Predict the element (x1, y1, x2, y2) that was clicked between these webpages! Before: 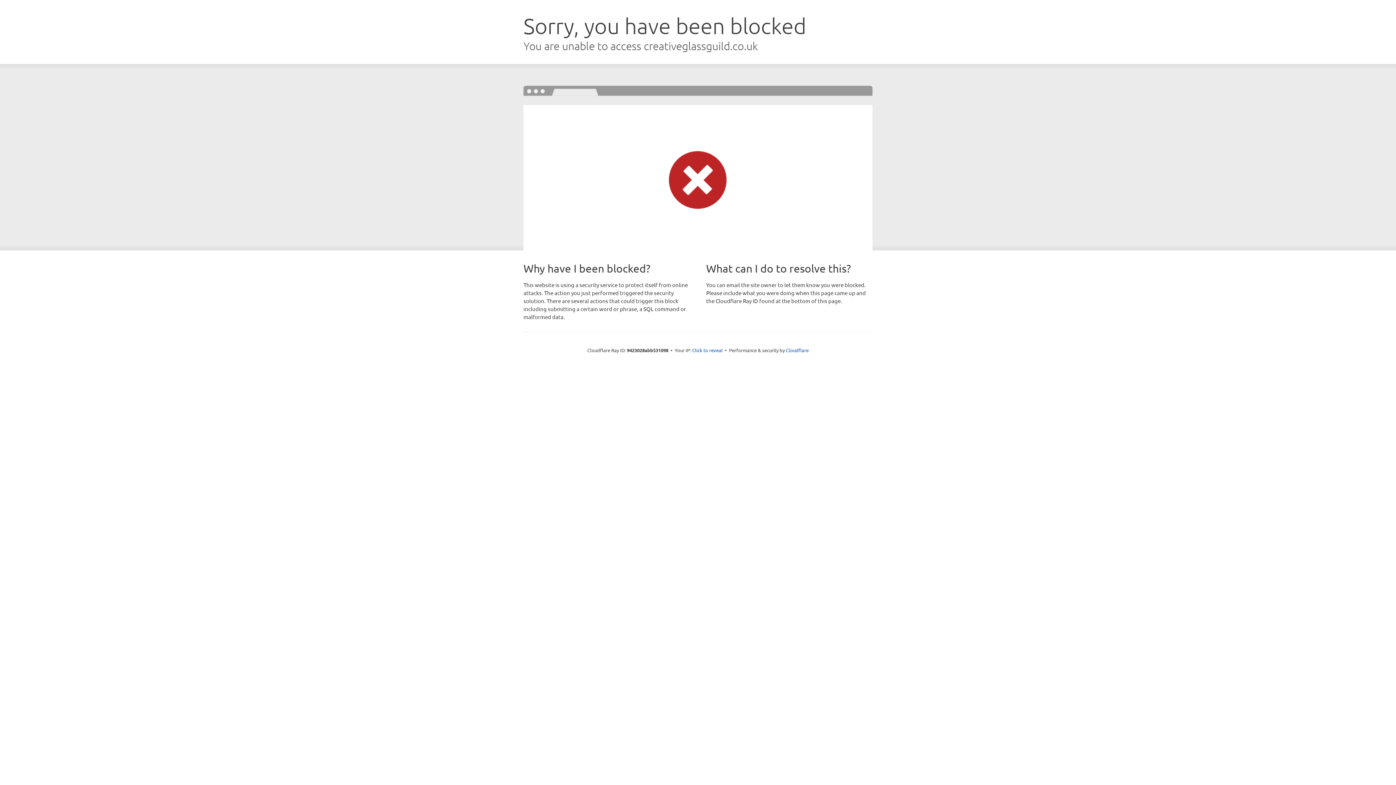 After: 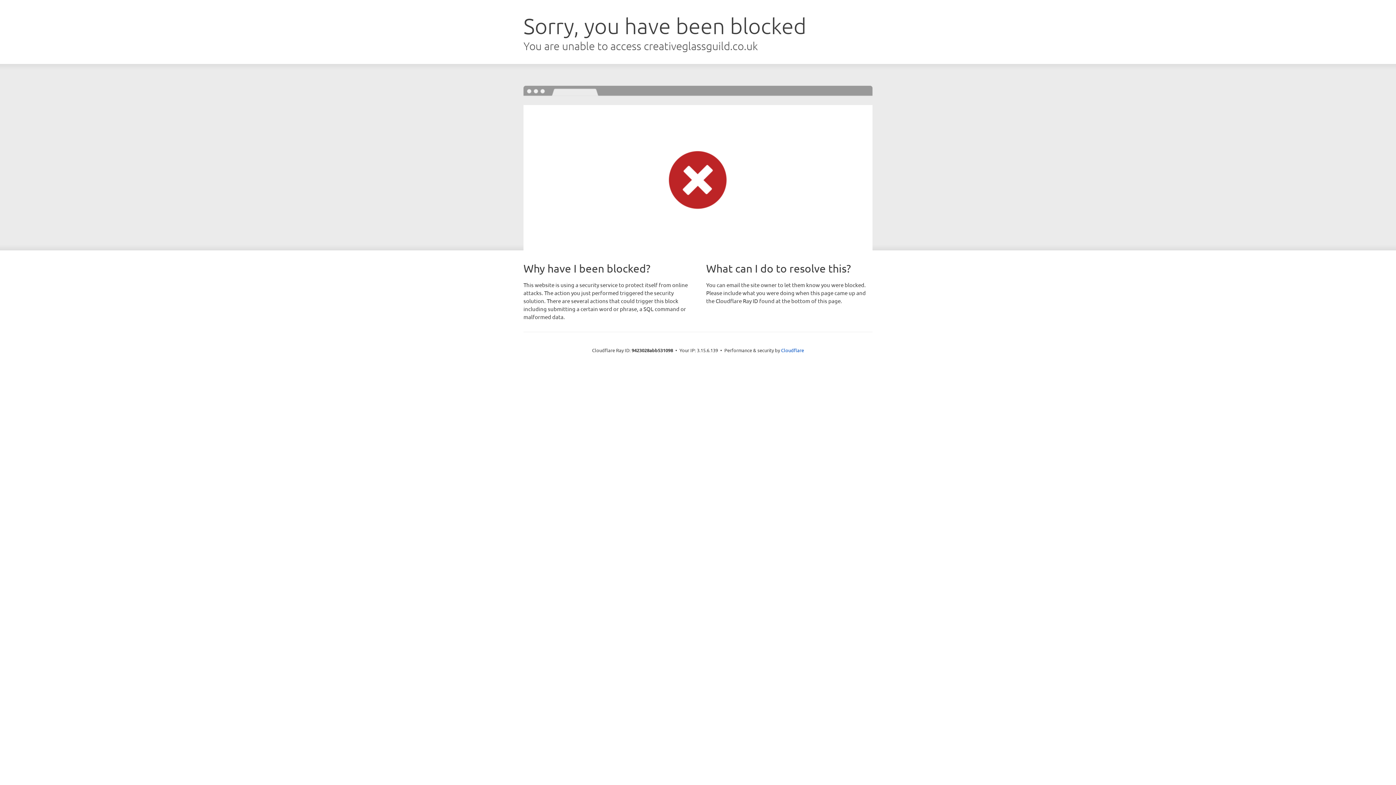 Action: bbox: (692, 346, 722, 353) label: Click to reveal